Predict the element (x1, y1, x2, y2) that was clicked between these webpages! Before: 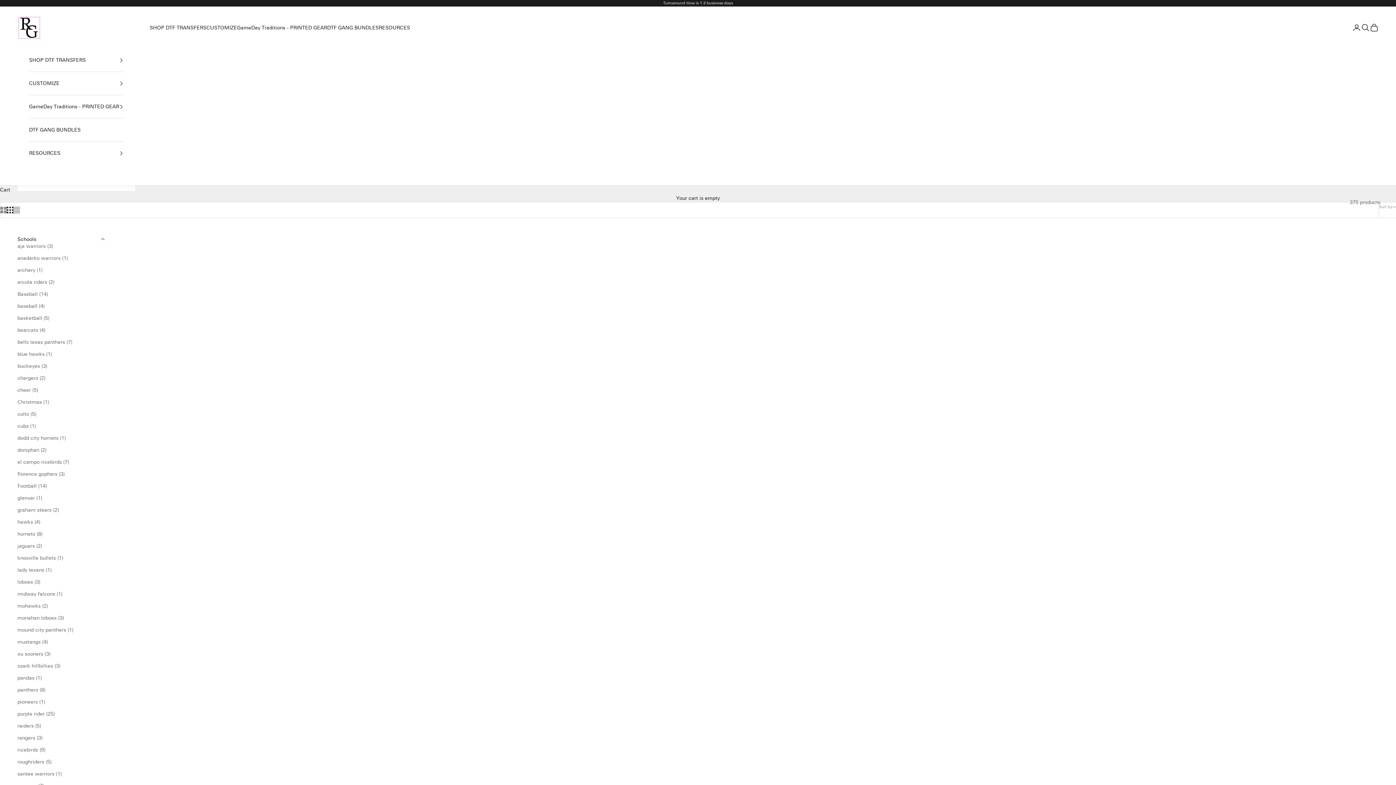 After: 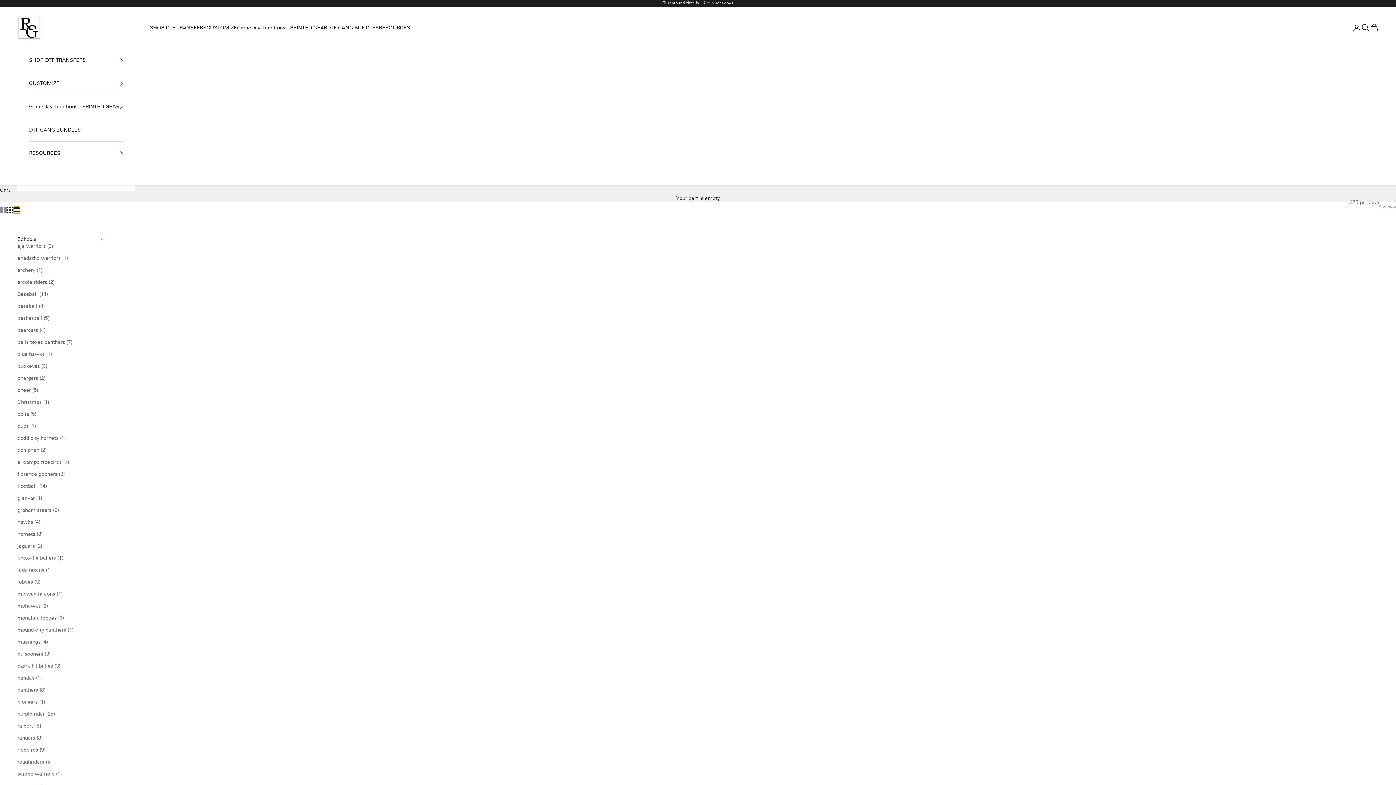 Action: bbox: (13, 206, 20, 213) label: Switch to compact product images